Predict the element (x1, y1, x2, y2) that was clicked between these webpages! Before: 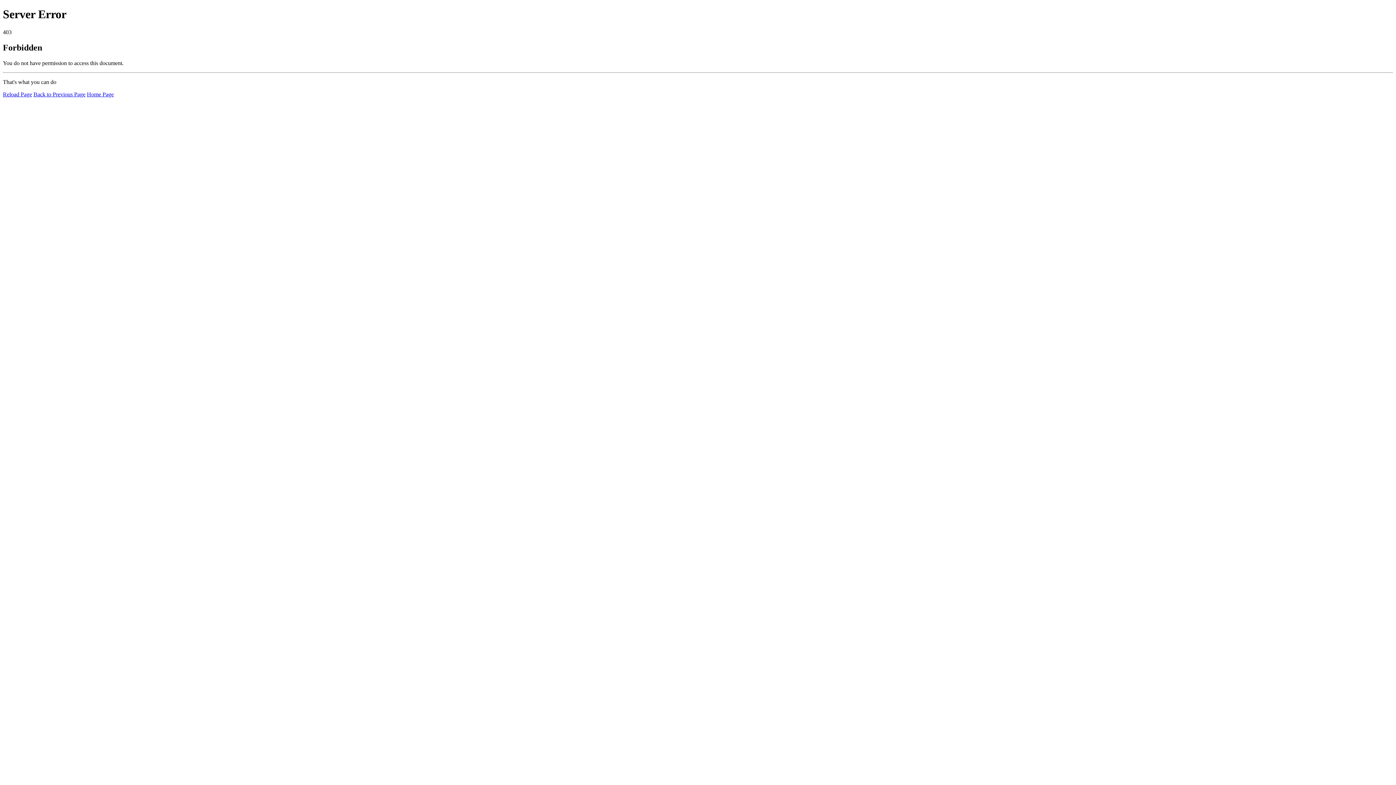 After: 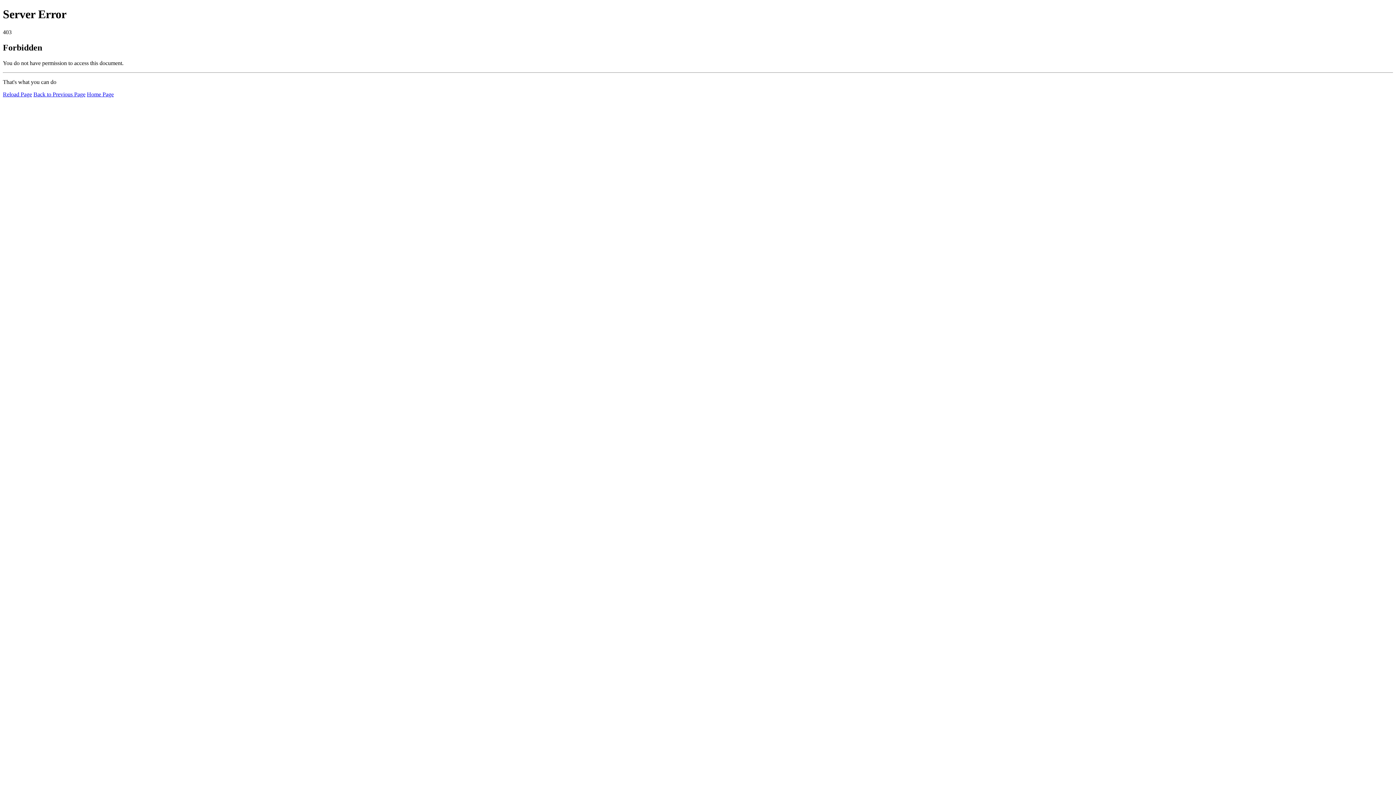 Action: bbox: (2, 91, 32, 97) label: Reload Page